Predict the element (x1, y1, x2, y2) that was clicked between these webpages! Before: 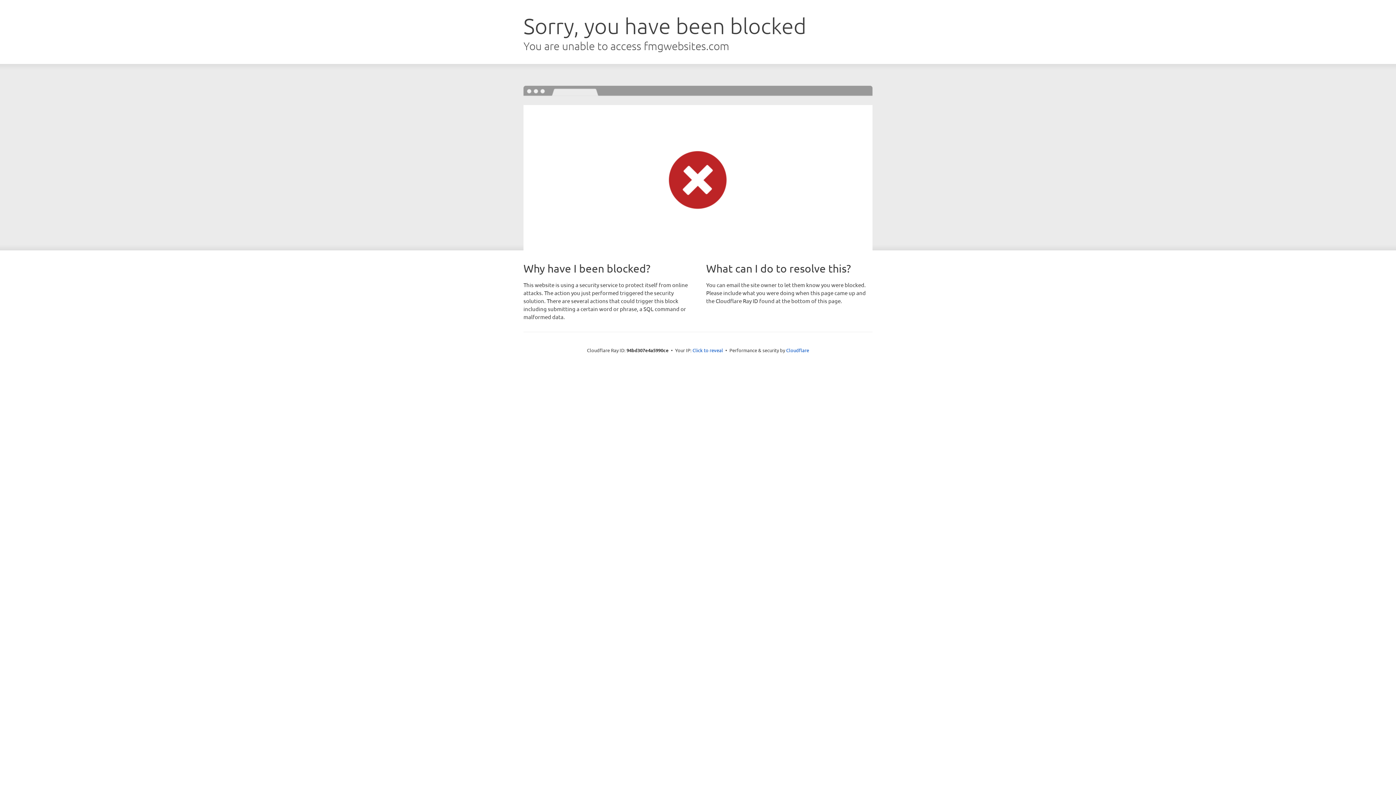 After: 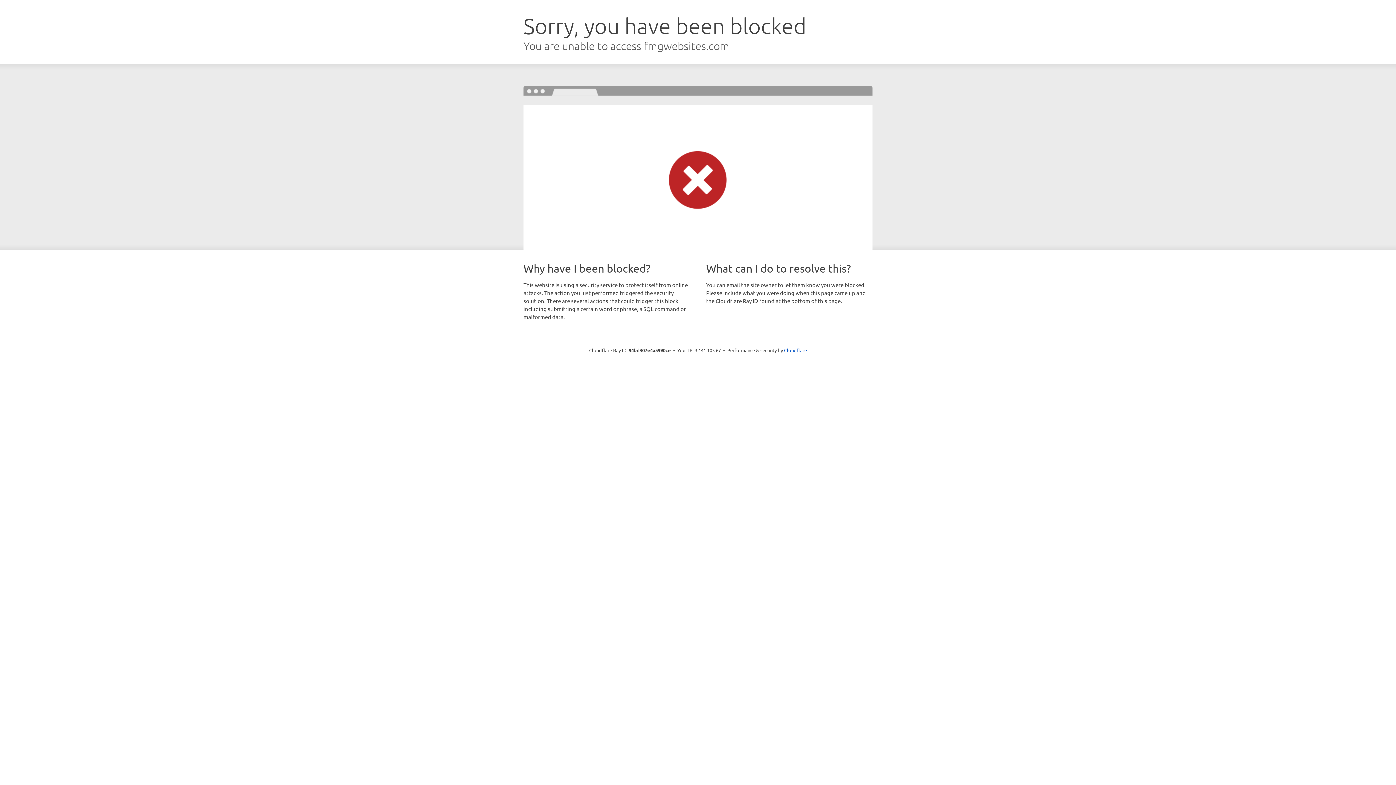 Action: bbox: (692, 346, 723, 353) label: Click to reveal